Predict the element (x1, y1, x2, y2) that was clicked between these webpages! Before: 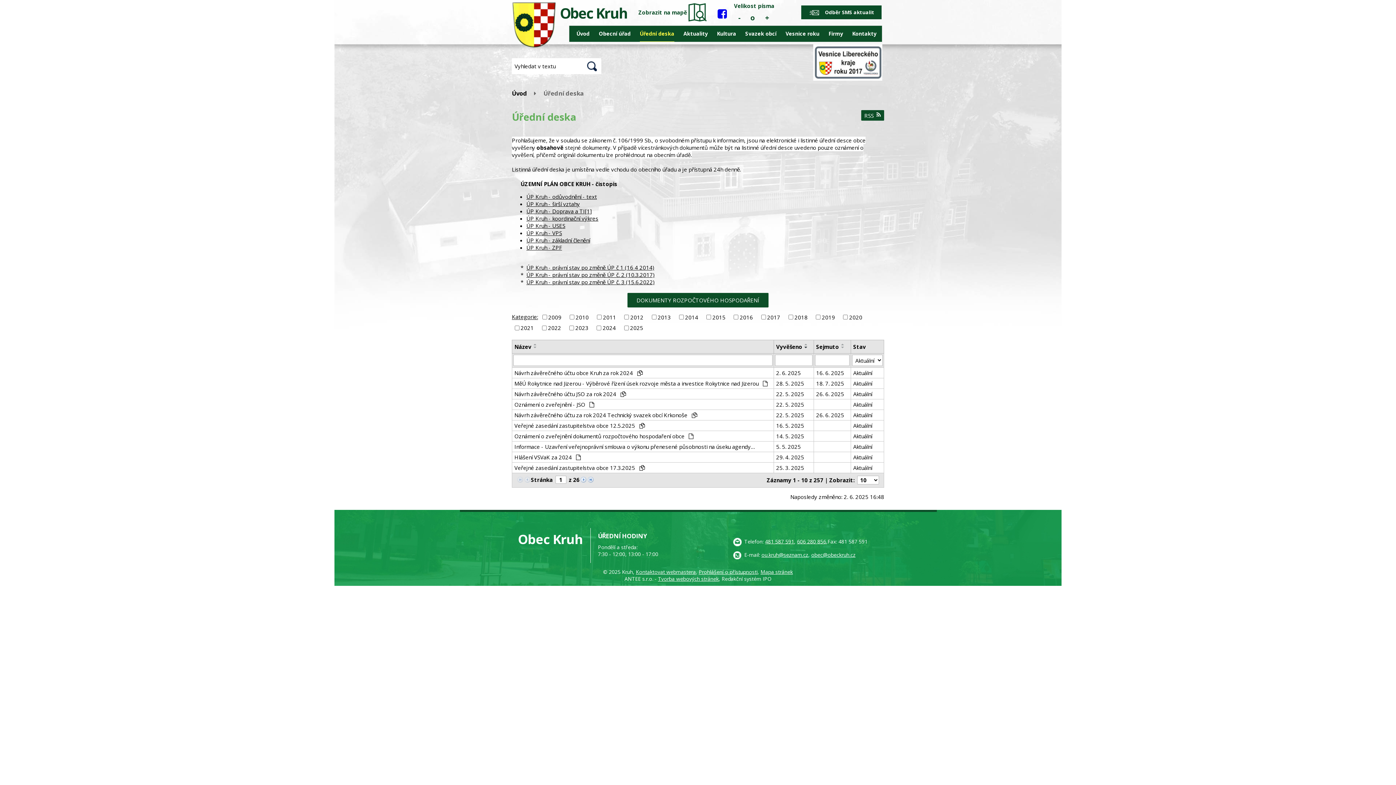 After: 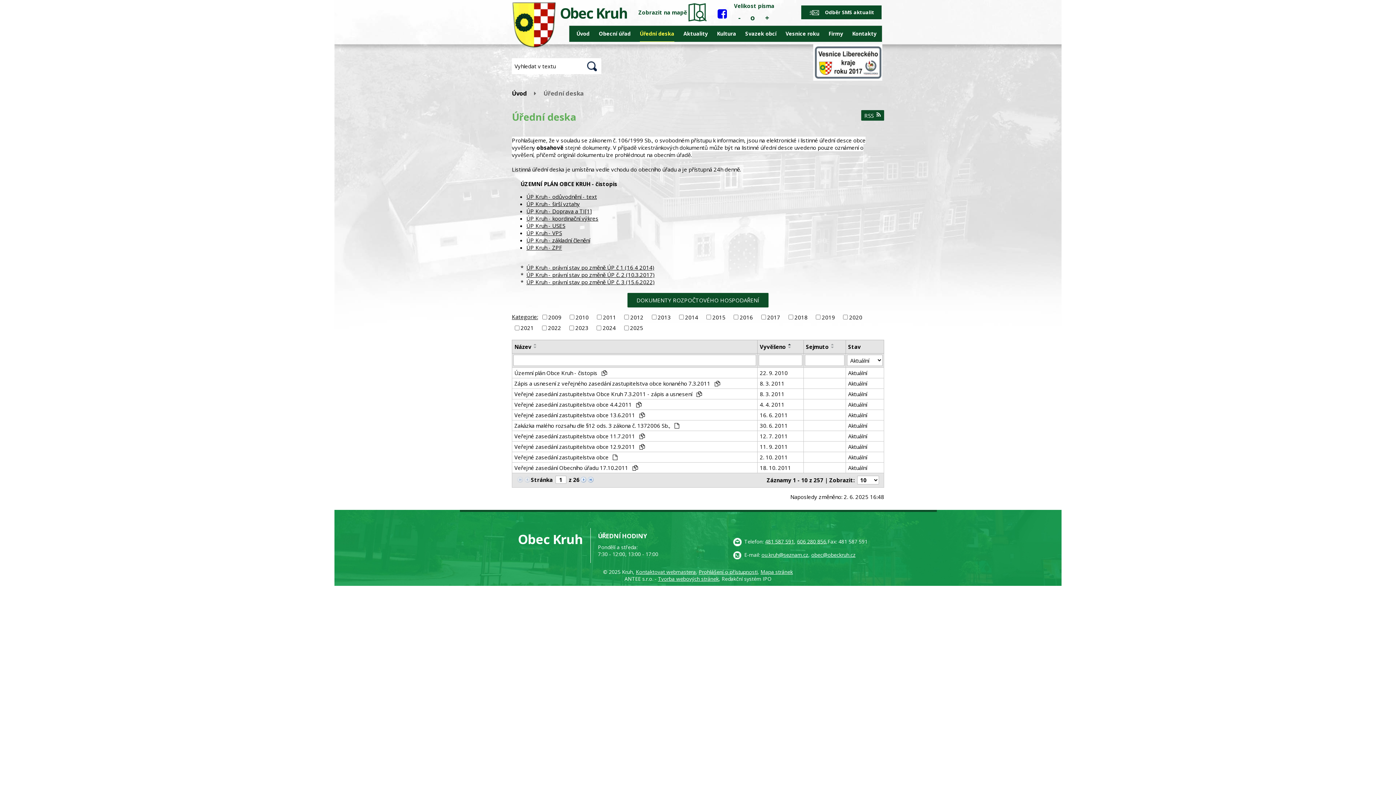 Action: bbox: (802, 343, 810, 346)